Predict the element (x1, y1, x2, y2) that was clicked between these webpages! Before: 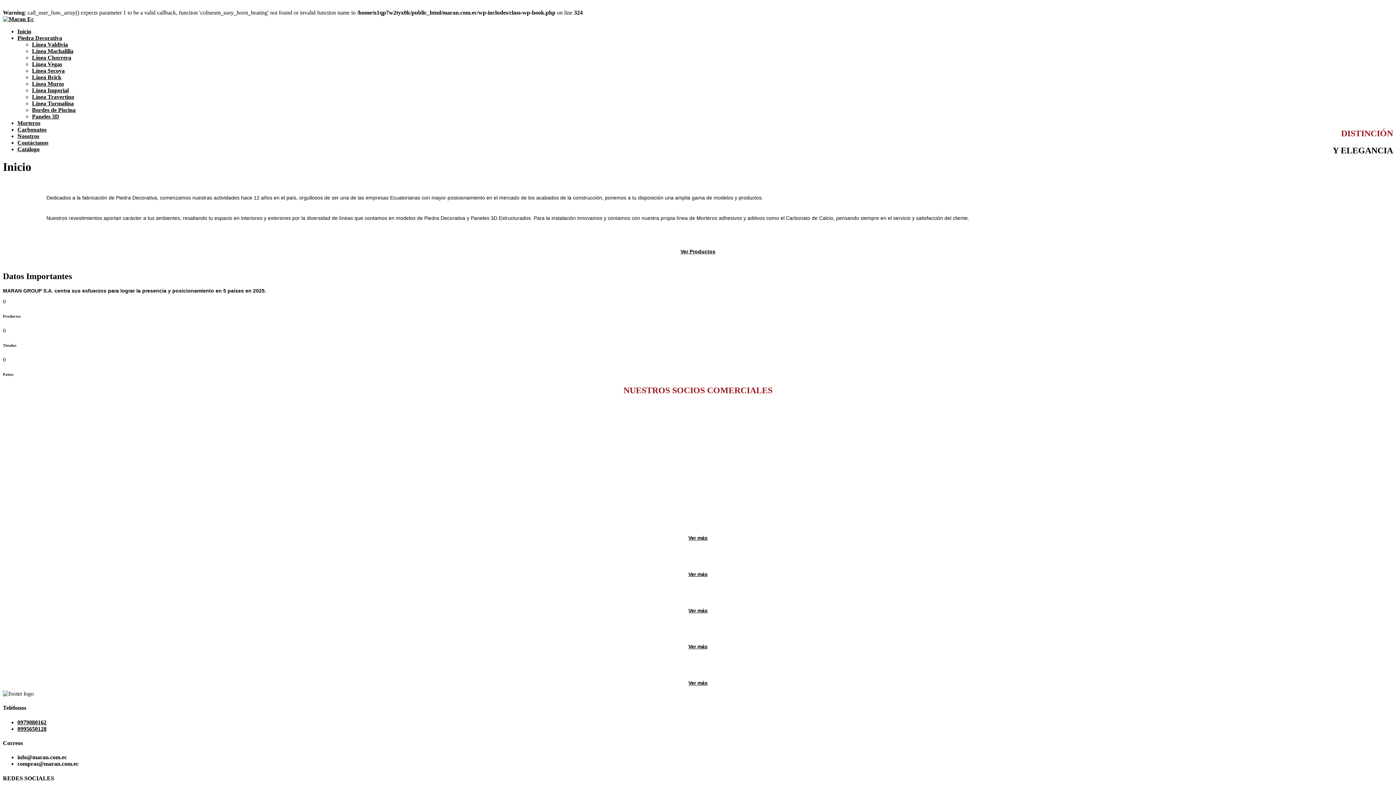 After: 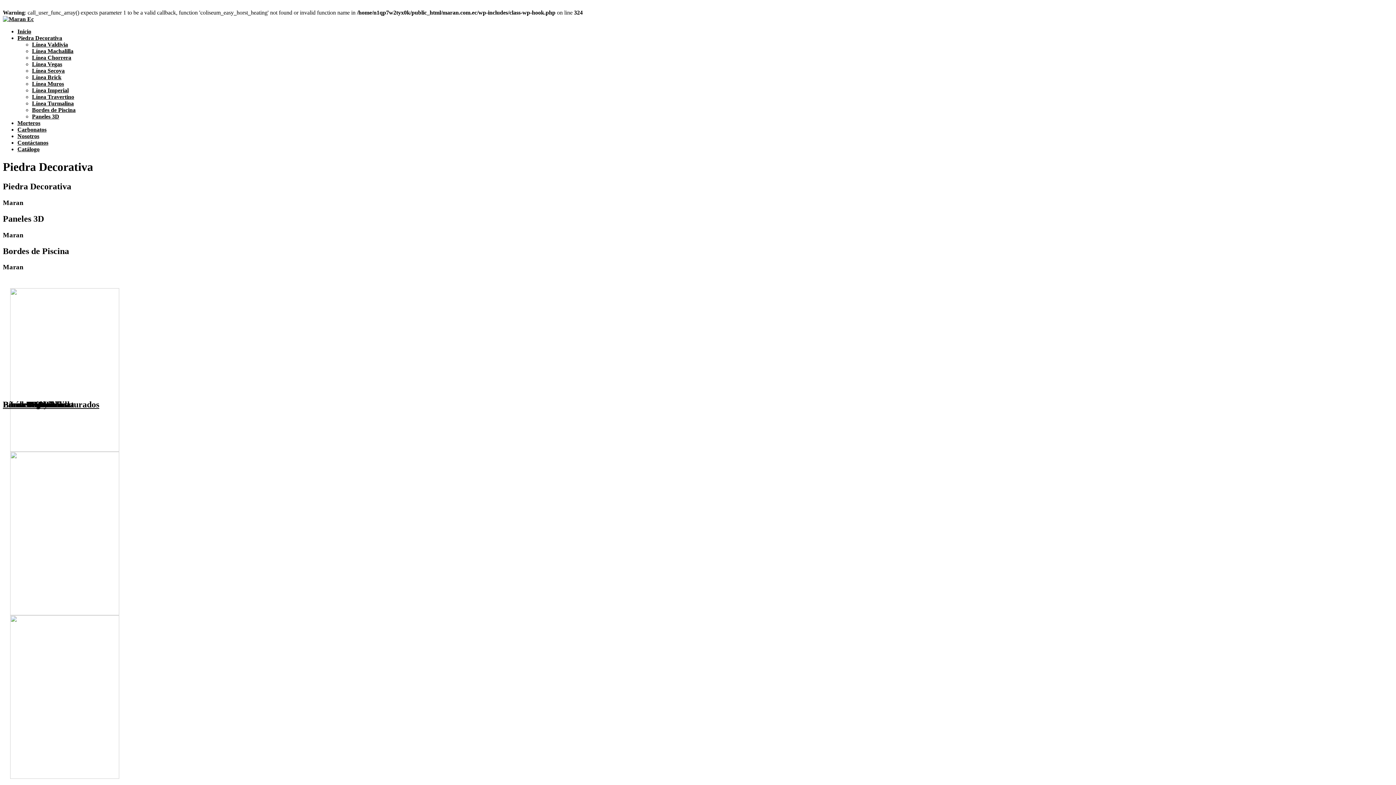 Action: label: Ver Productos bbox: (680, 248, 715, 254)